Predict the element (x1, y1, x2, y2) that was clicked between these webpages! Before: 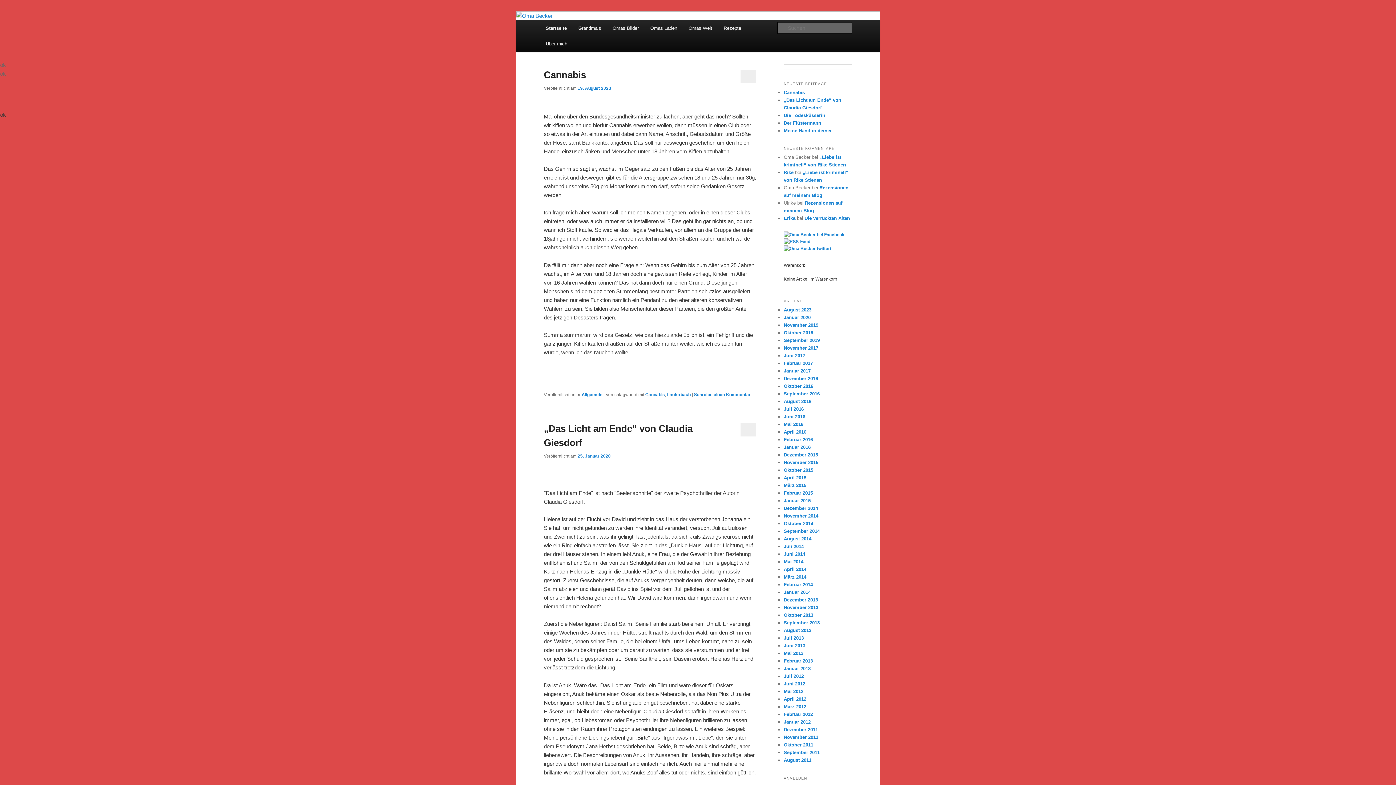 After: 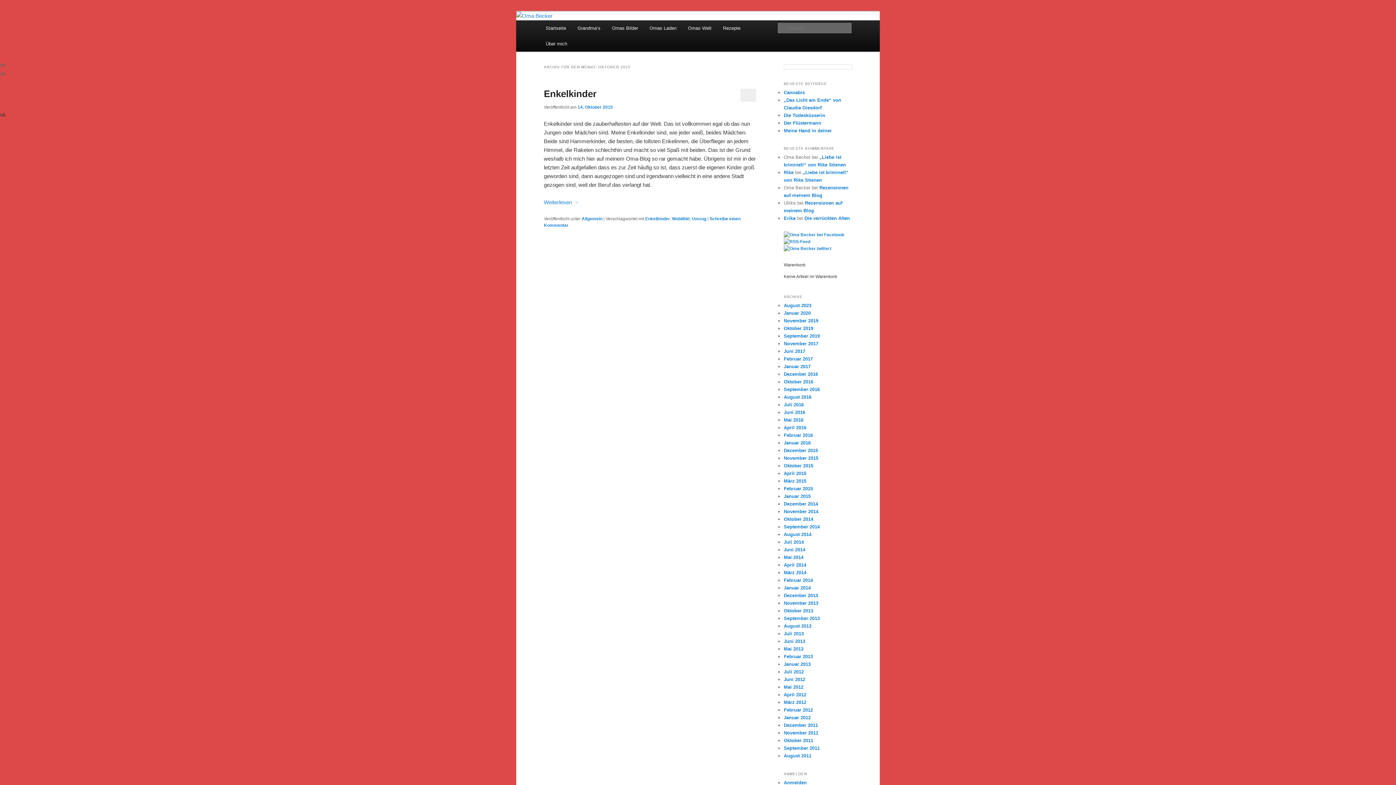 Action: bbox: (784, 467, 813, 473) label: Oktober 2015